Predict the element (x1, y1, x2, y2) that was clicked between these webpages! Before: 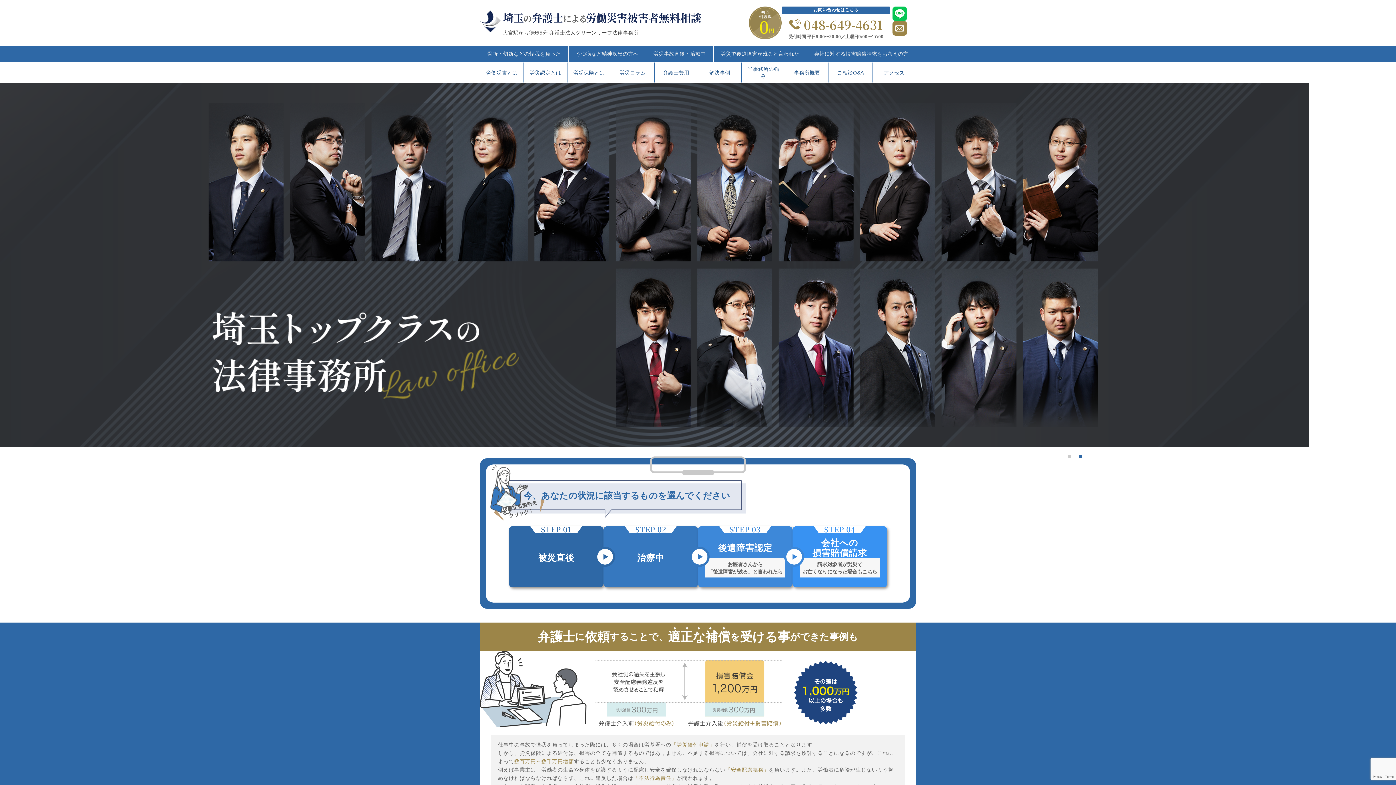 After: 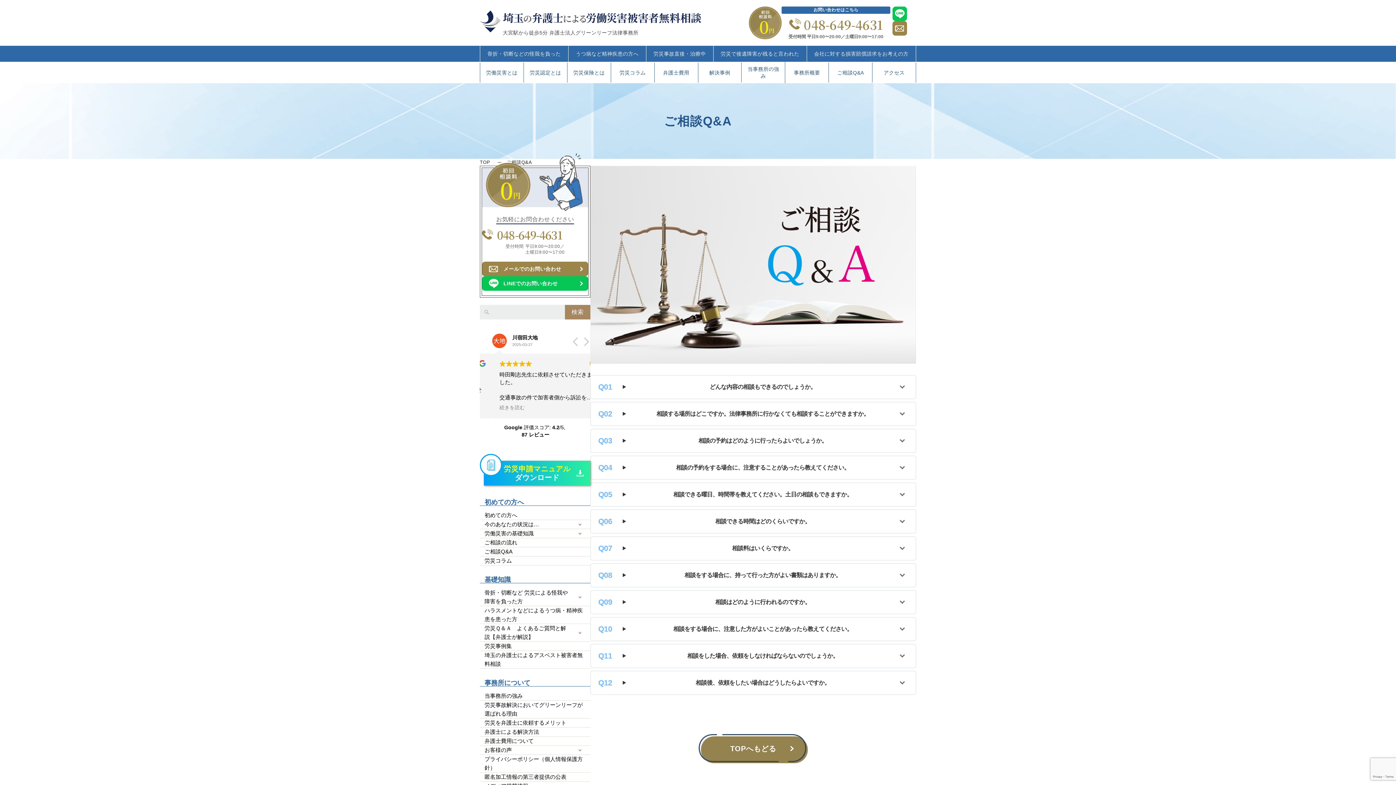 Action: bbox: (829, 62, 872, 82) label: ご相談Q&A